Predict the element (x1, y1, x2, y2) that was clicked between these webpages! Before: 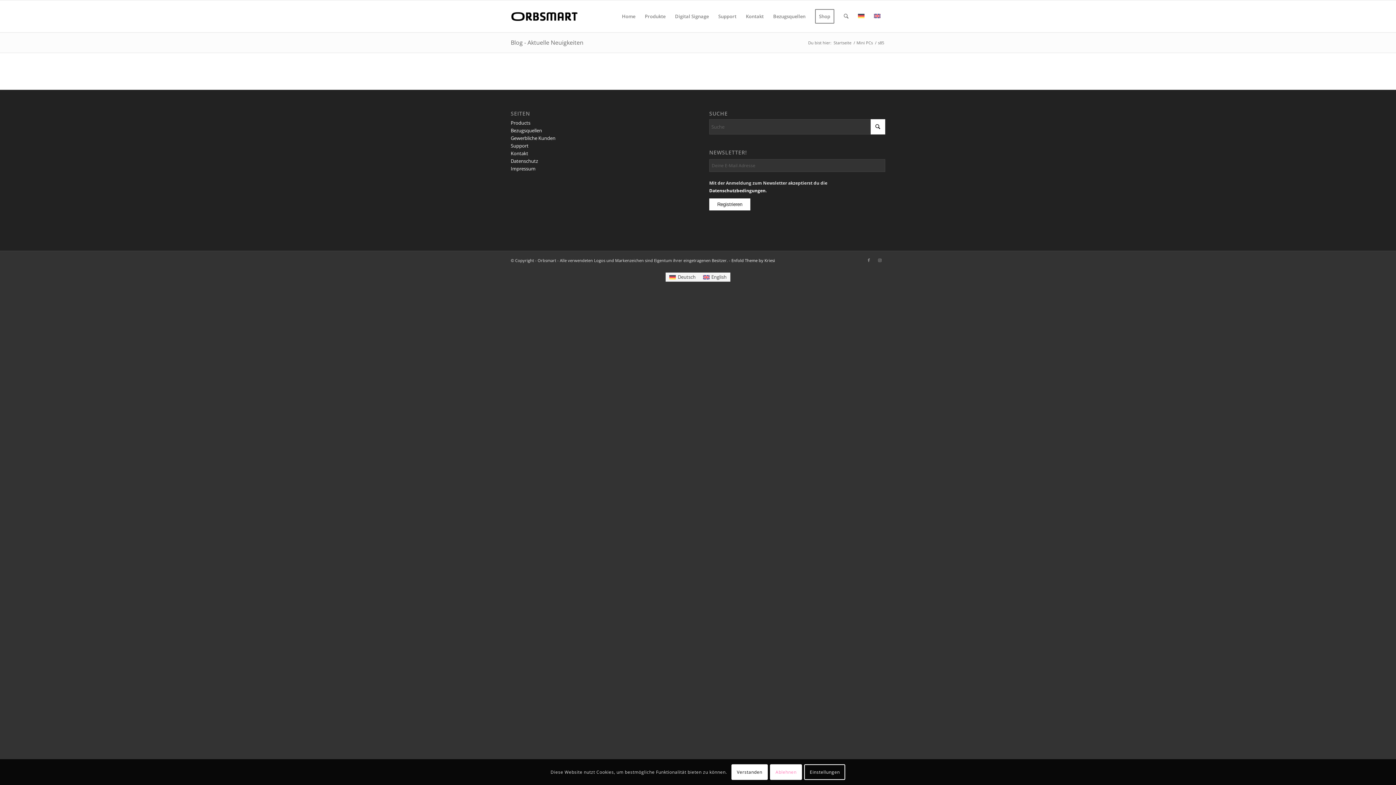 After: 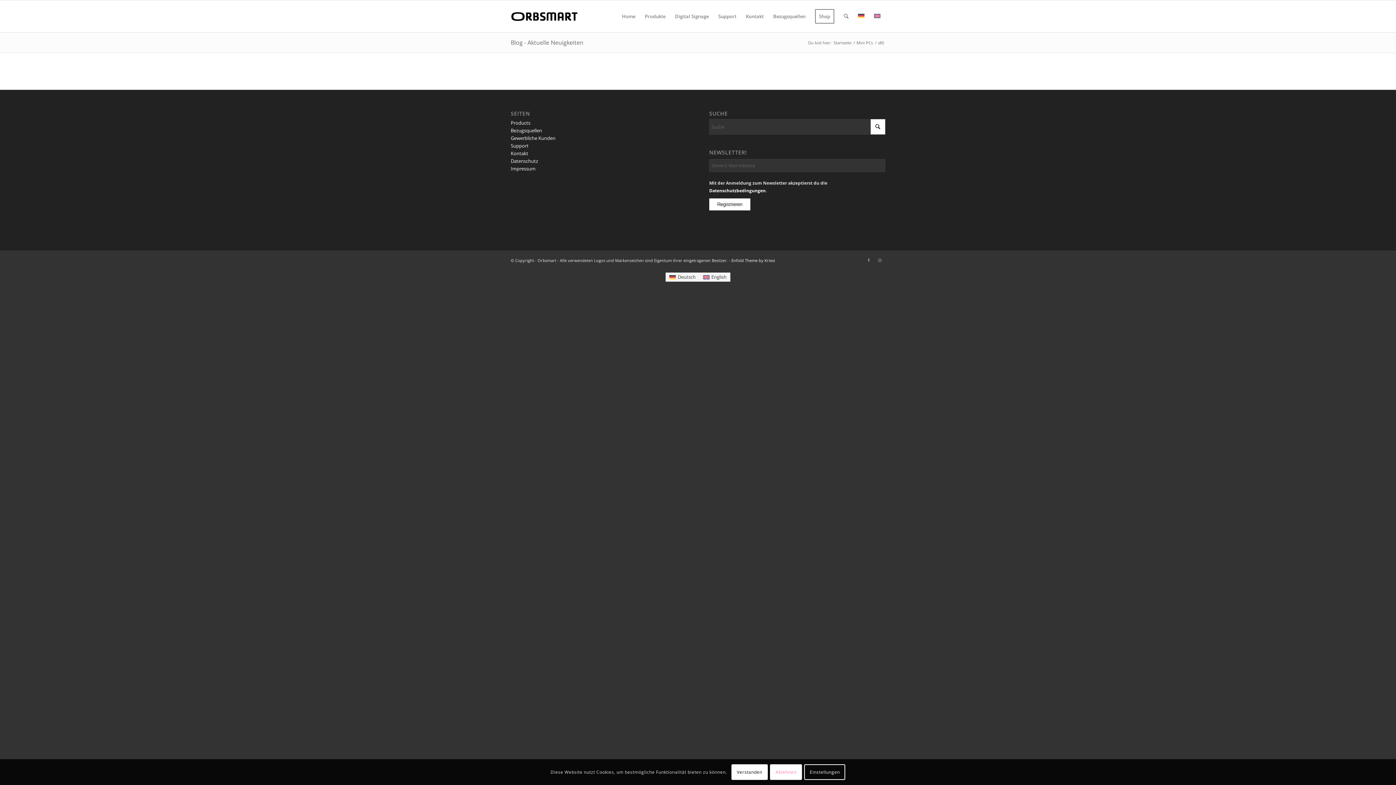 Action: label: Deutsch bbox: (665, 272, 699, 281)